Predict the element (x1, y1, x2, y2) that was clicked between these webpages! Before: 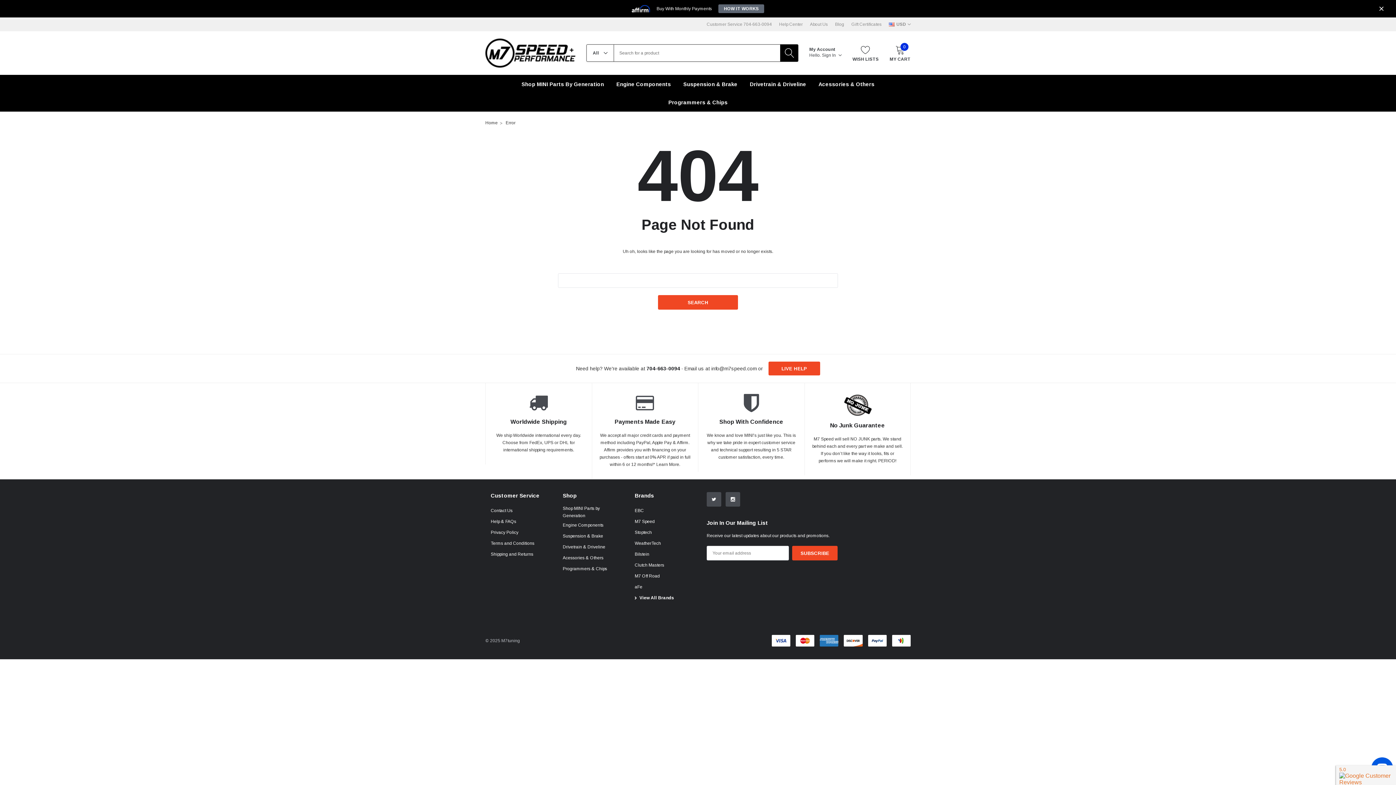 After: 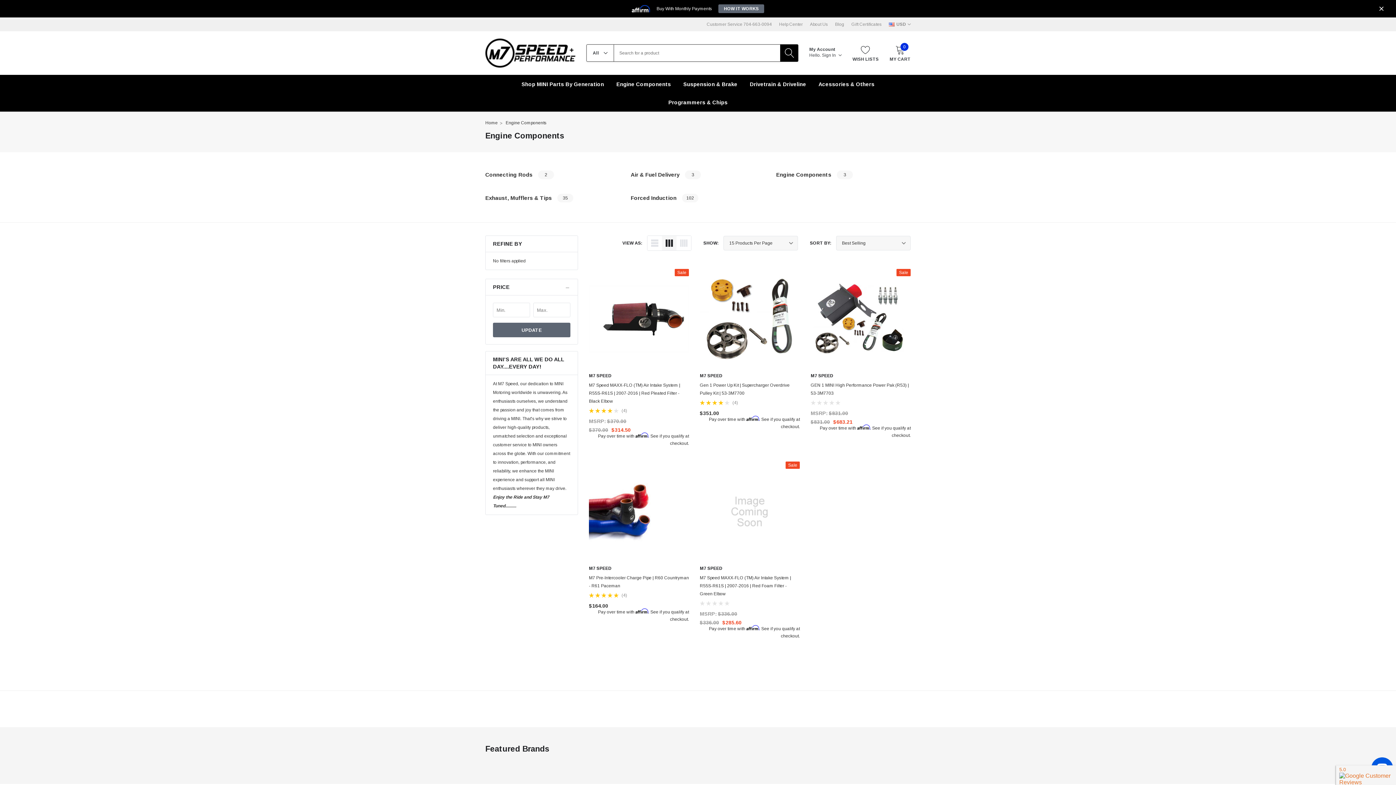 Action: label: Engine Components bbox: (616, 81, 671, 87)